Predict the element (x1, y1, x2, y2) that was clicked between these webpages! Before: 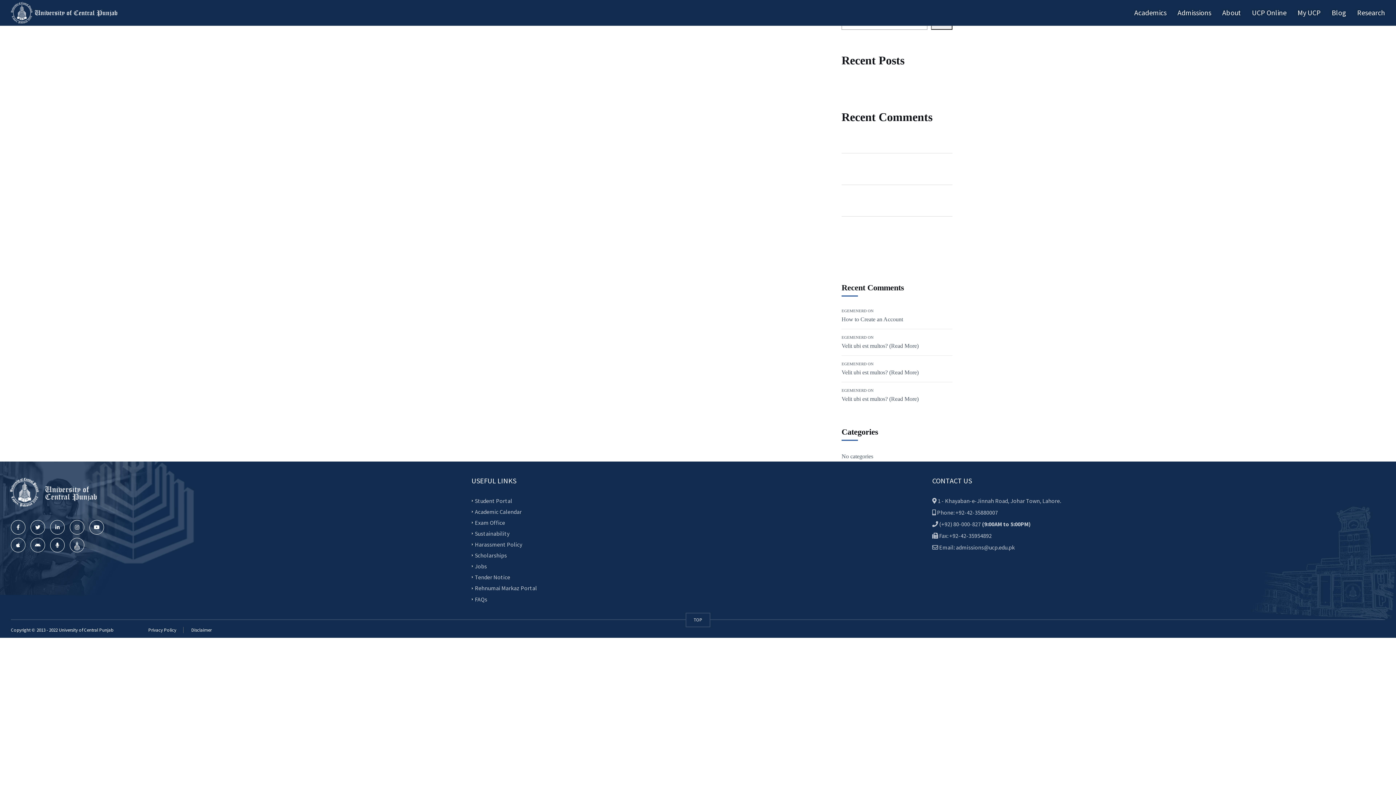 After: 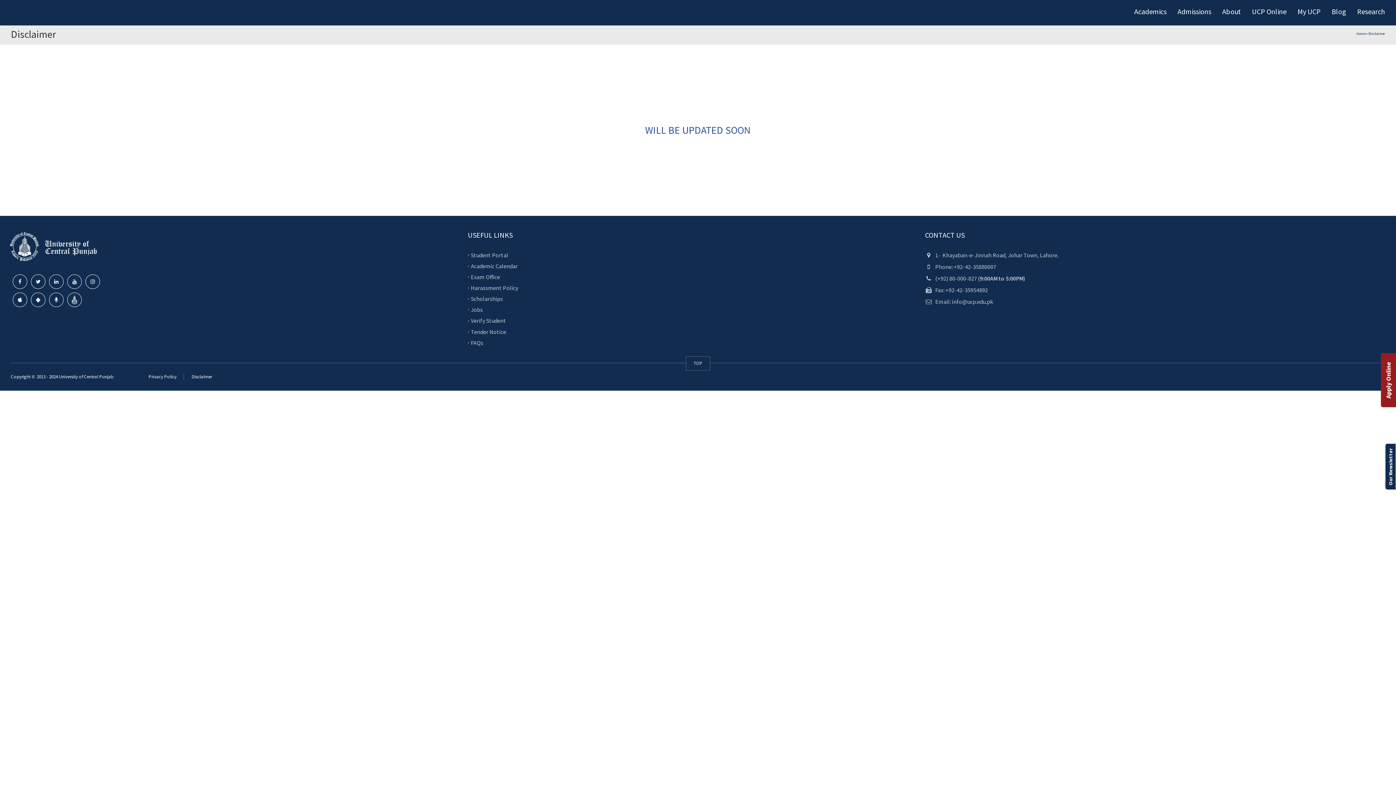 Action: bbox: (183, 627, 211, 633) label:  Disclaimer